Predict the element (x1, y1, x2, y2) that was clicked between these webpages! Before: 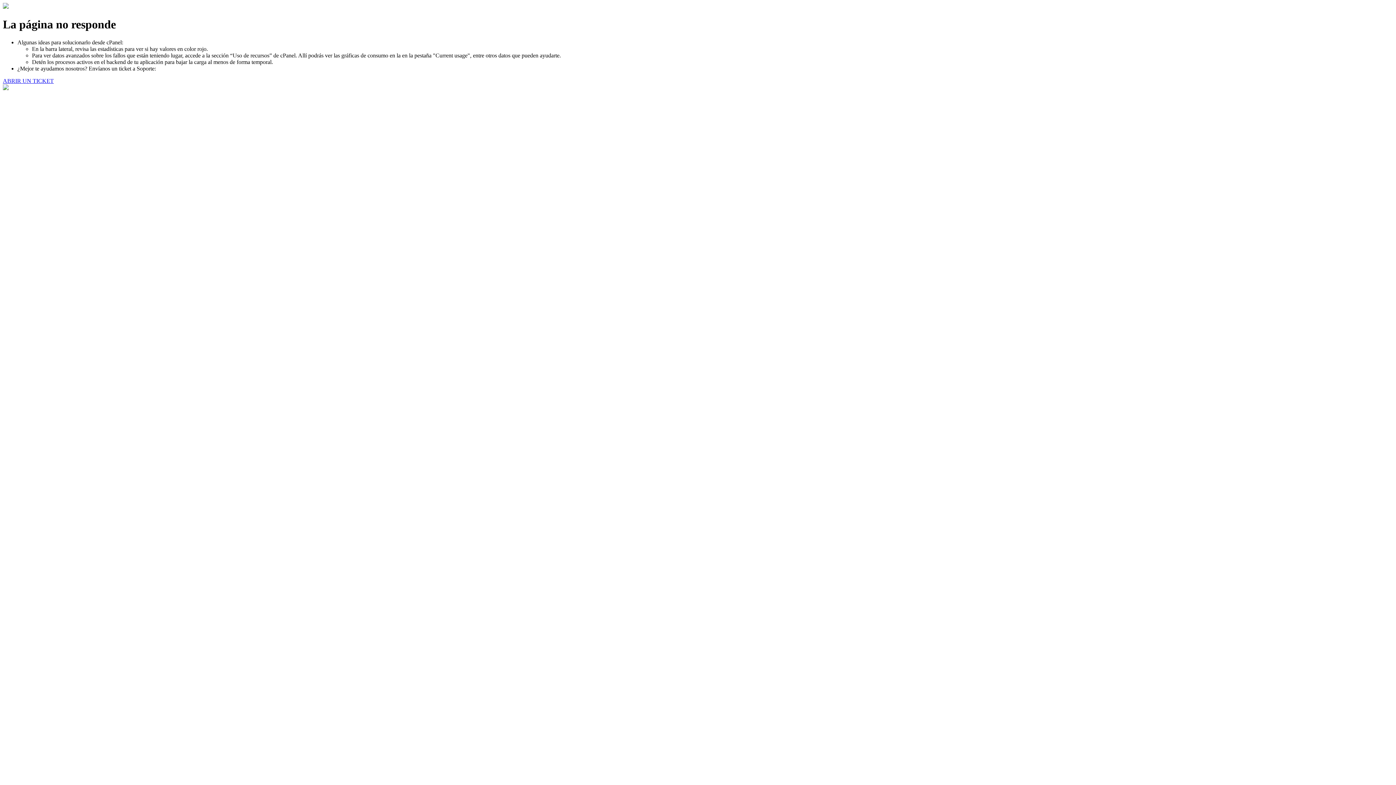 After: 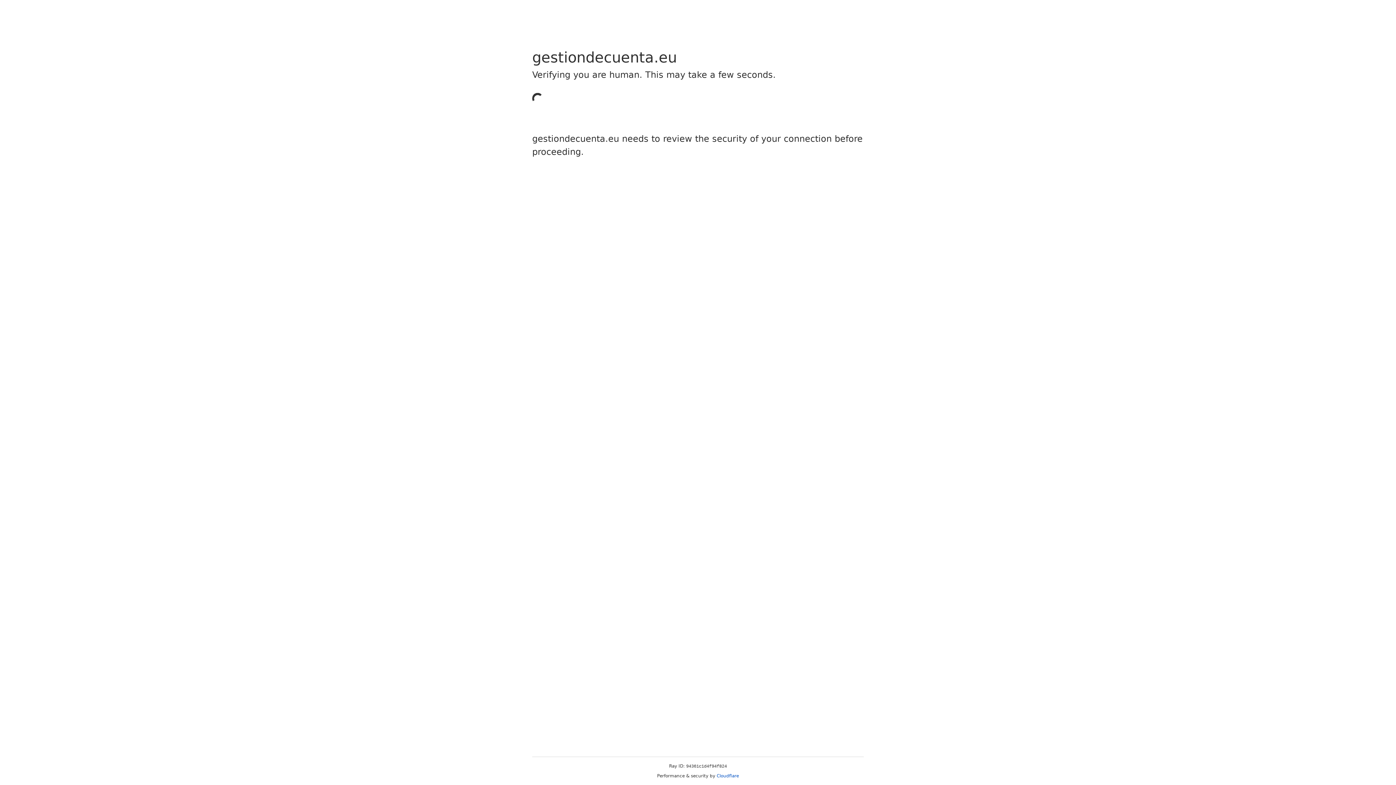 Action: label: ABRIR UN TICKET bbox: (2, 77, 53, 83)